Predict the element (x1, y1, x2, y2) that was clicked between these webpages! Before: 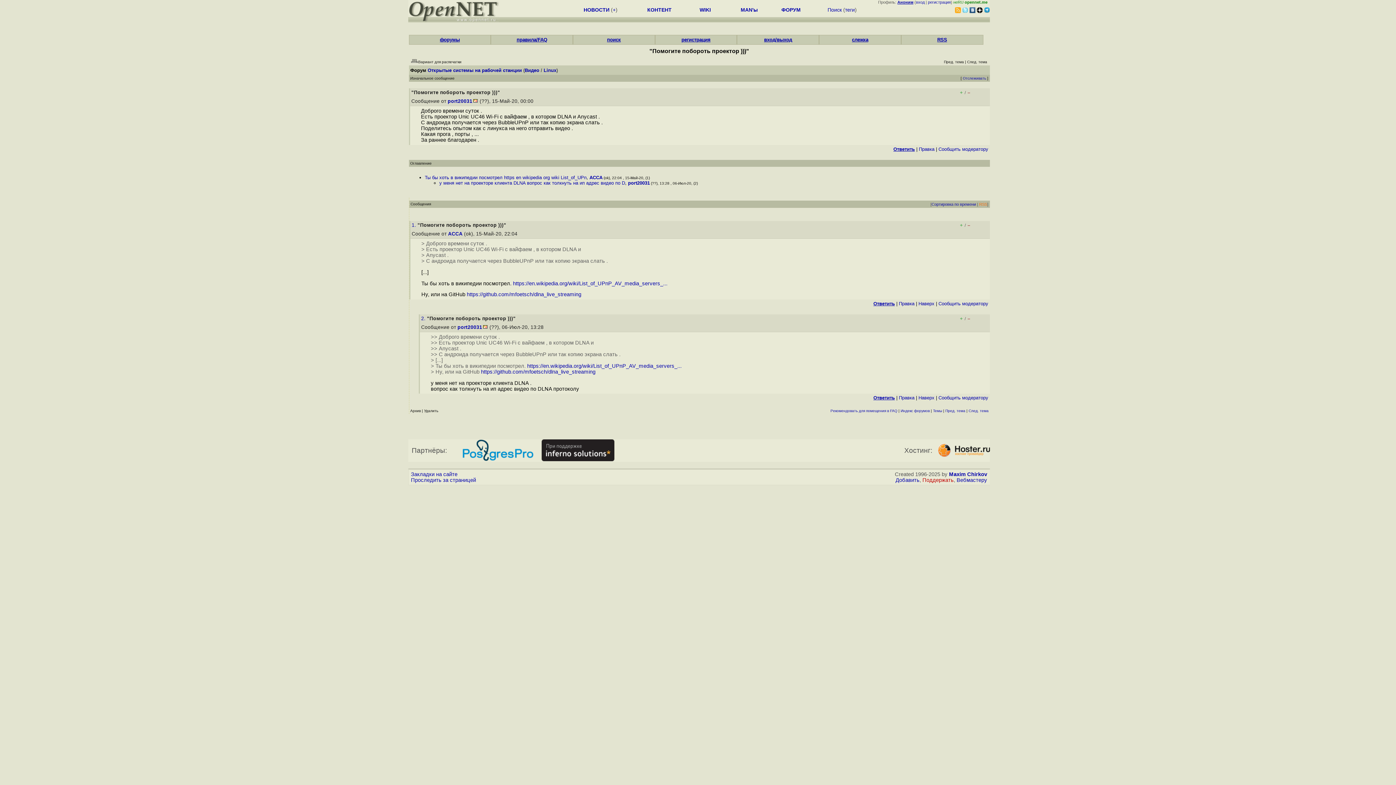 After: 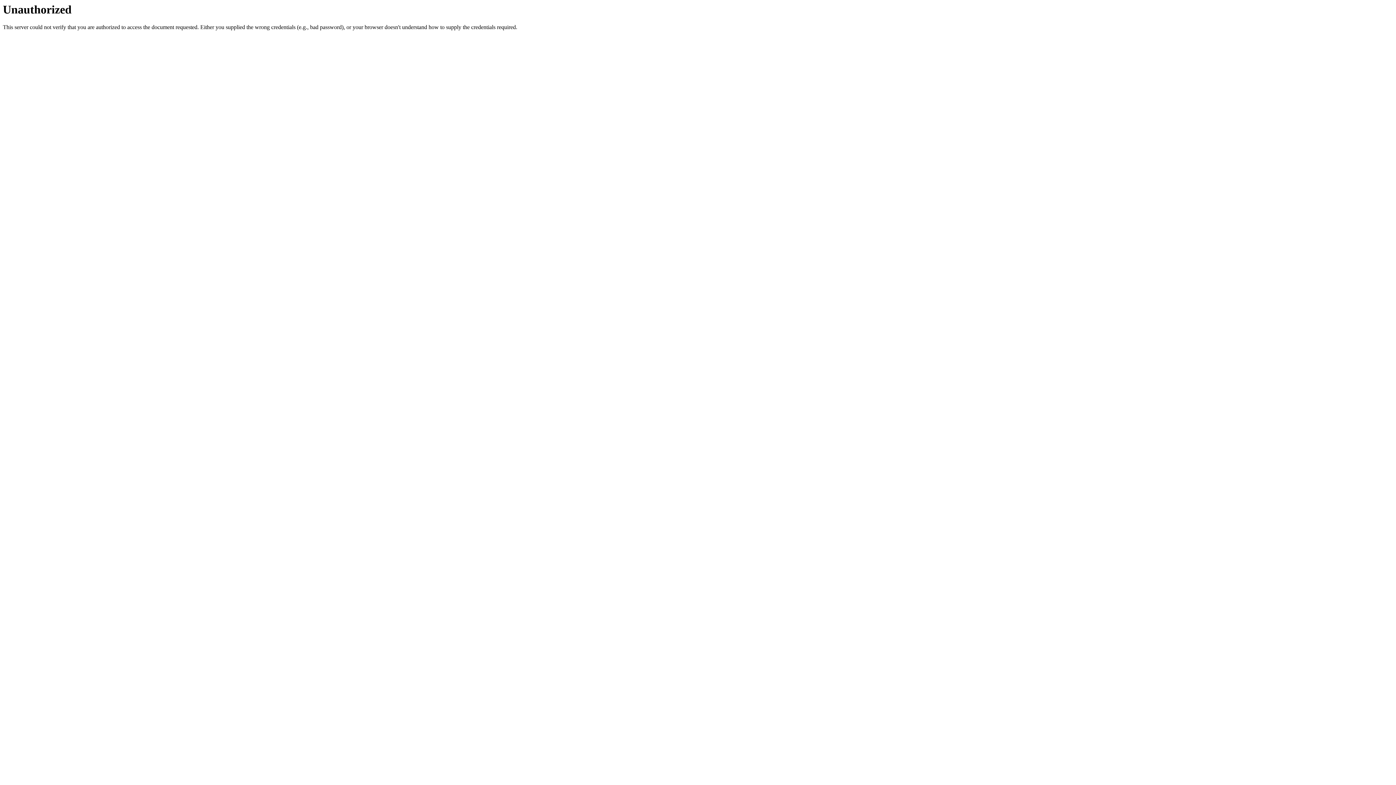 Action: label: Удалить bbox: (424, 409, 438, 413)